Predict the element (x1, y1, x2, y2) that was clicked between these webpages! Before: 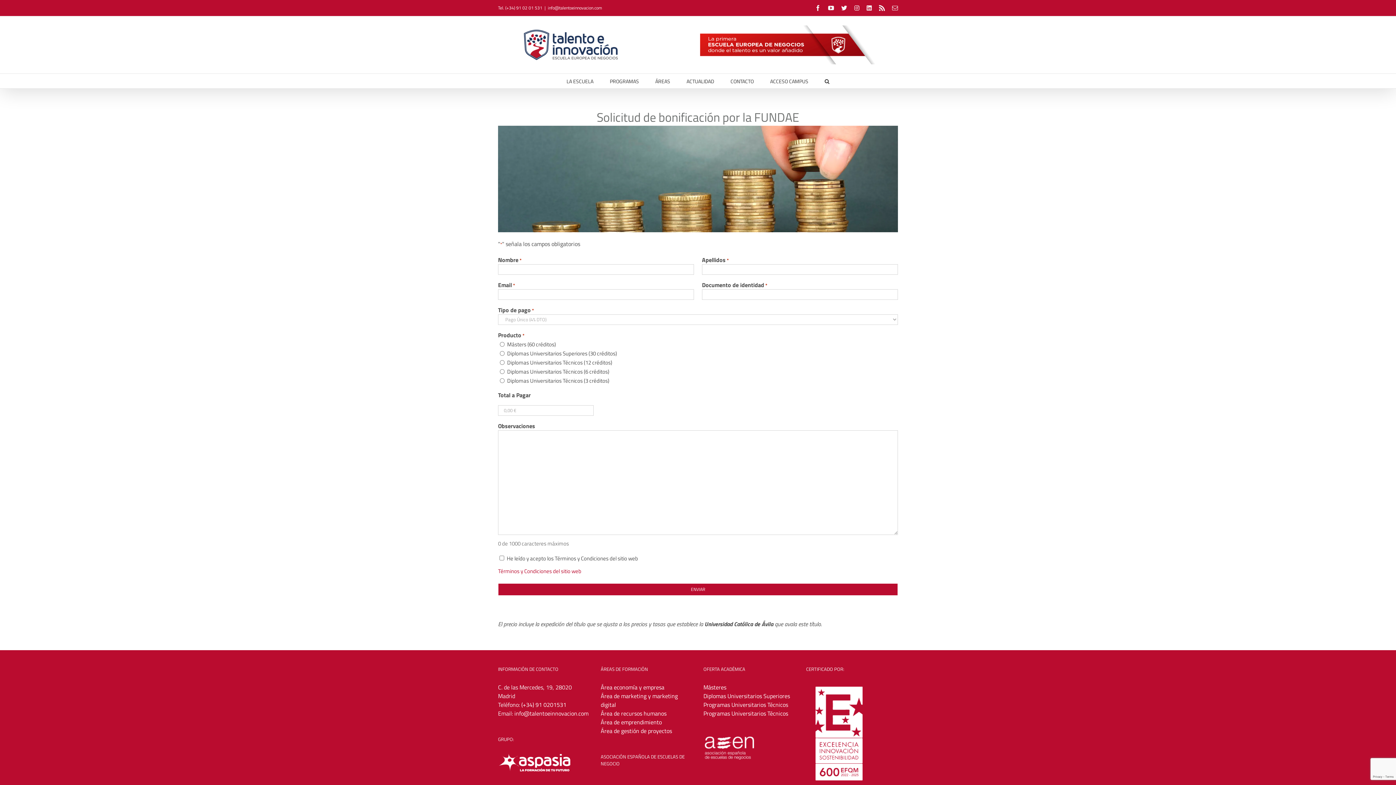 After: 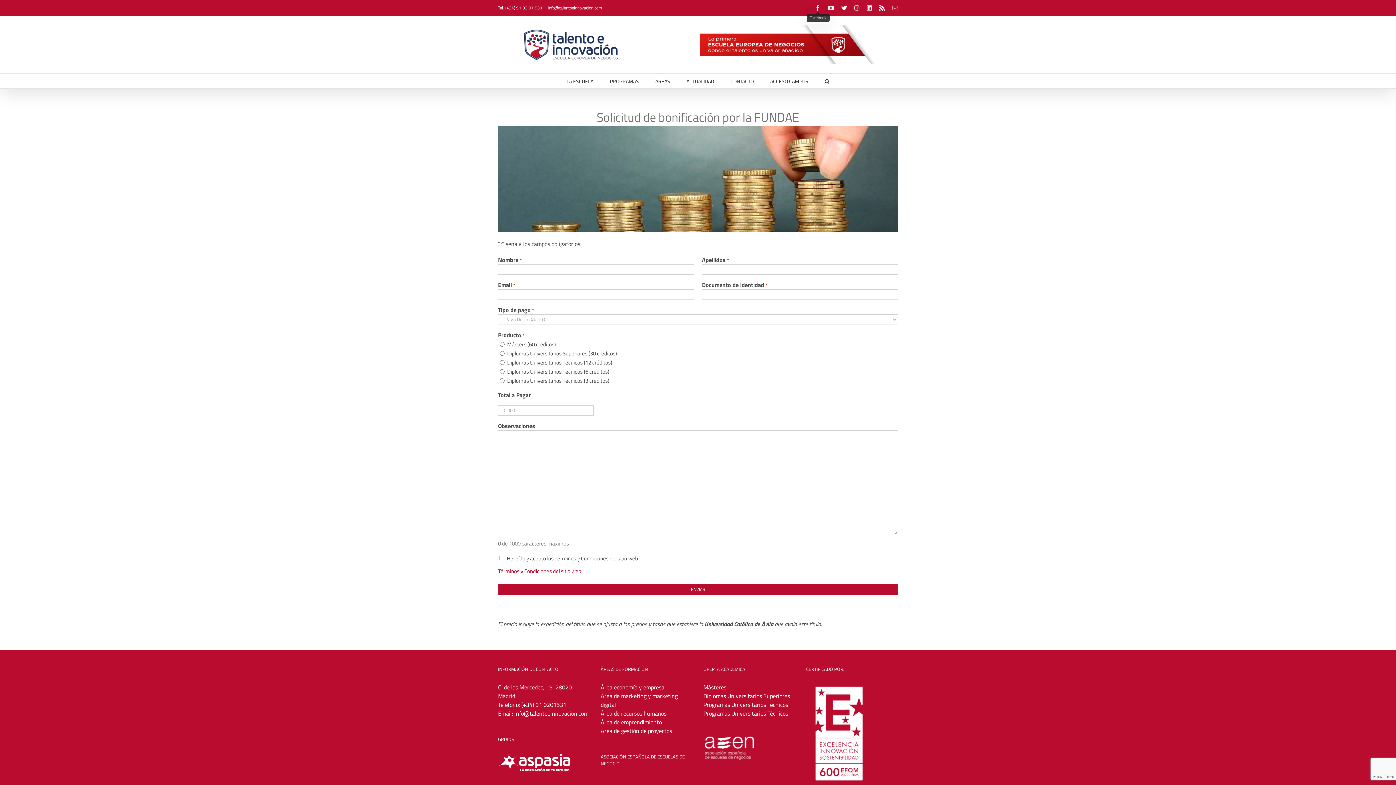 Action: label: Facebook bbox: (815, 5, 821, 10)